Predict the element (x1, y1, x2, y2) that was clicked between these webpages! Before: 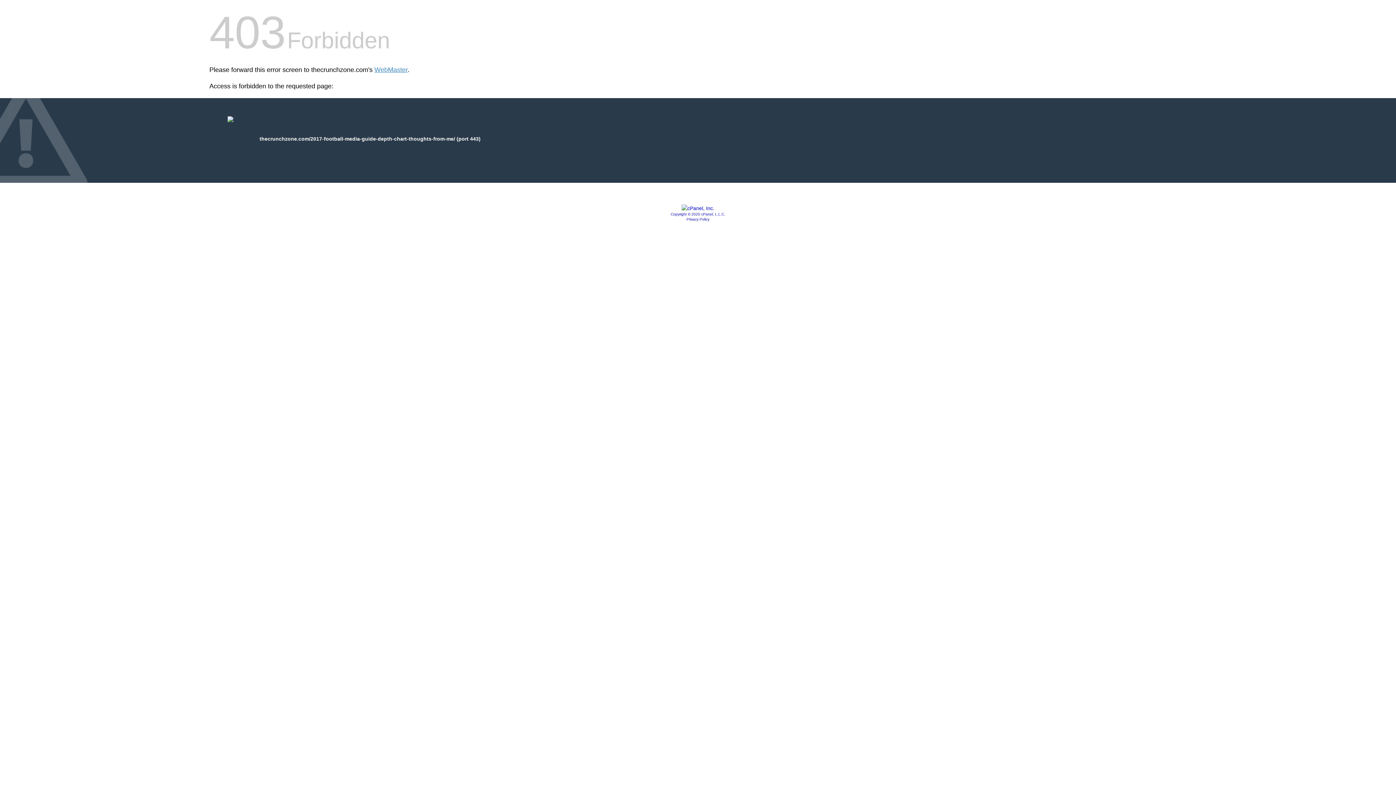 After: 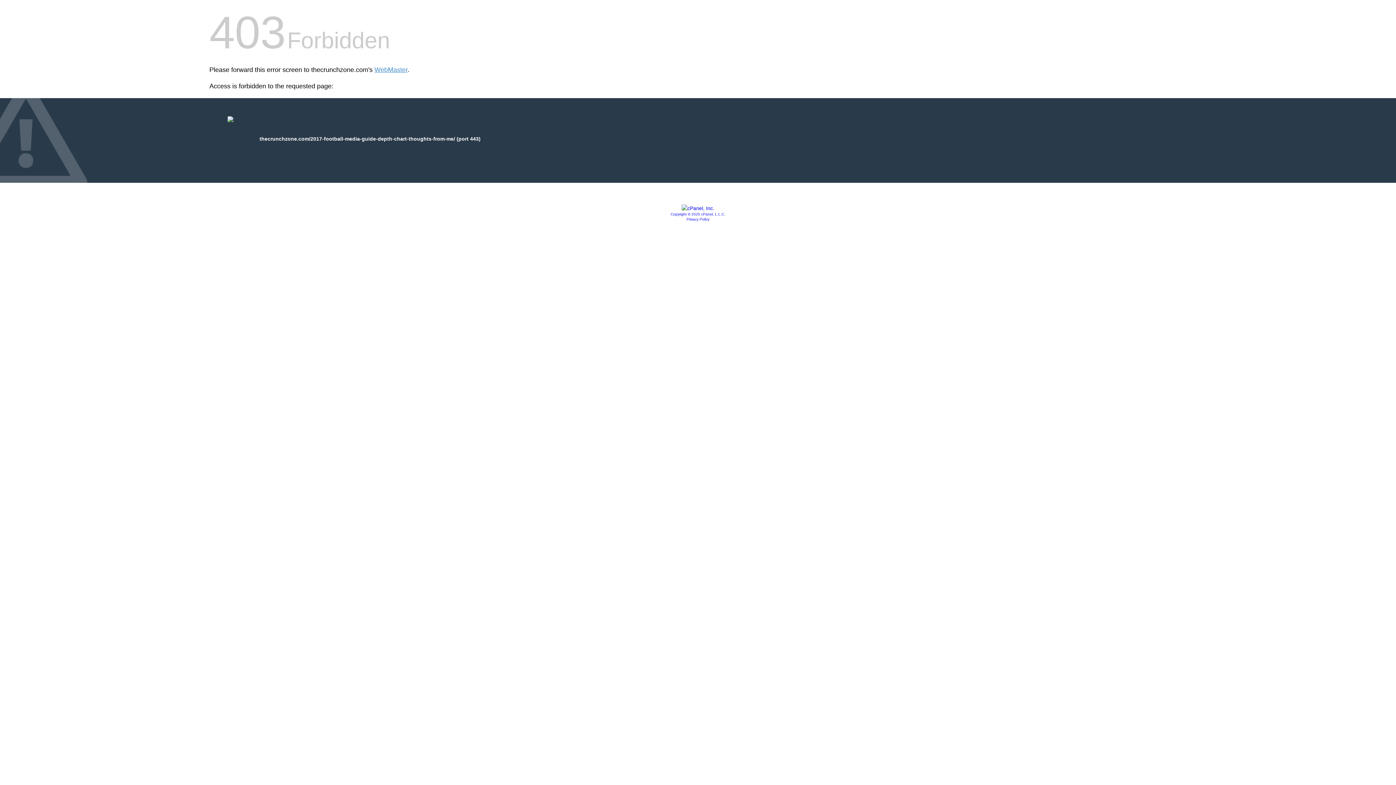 Action: bbox: (681, 205, 714, 211)